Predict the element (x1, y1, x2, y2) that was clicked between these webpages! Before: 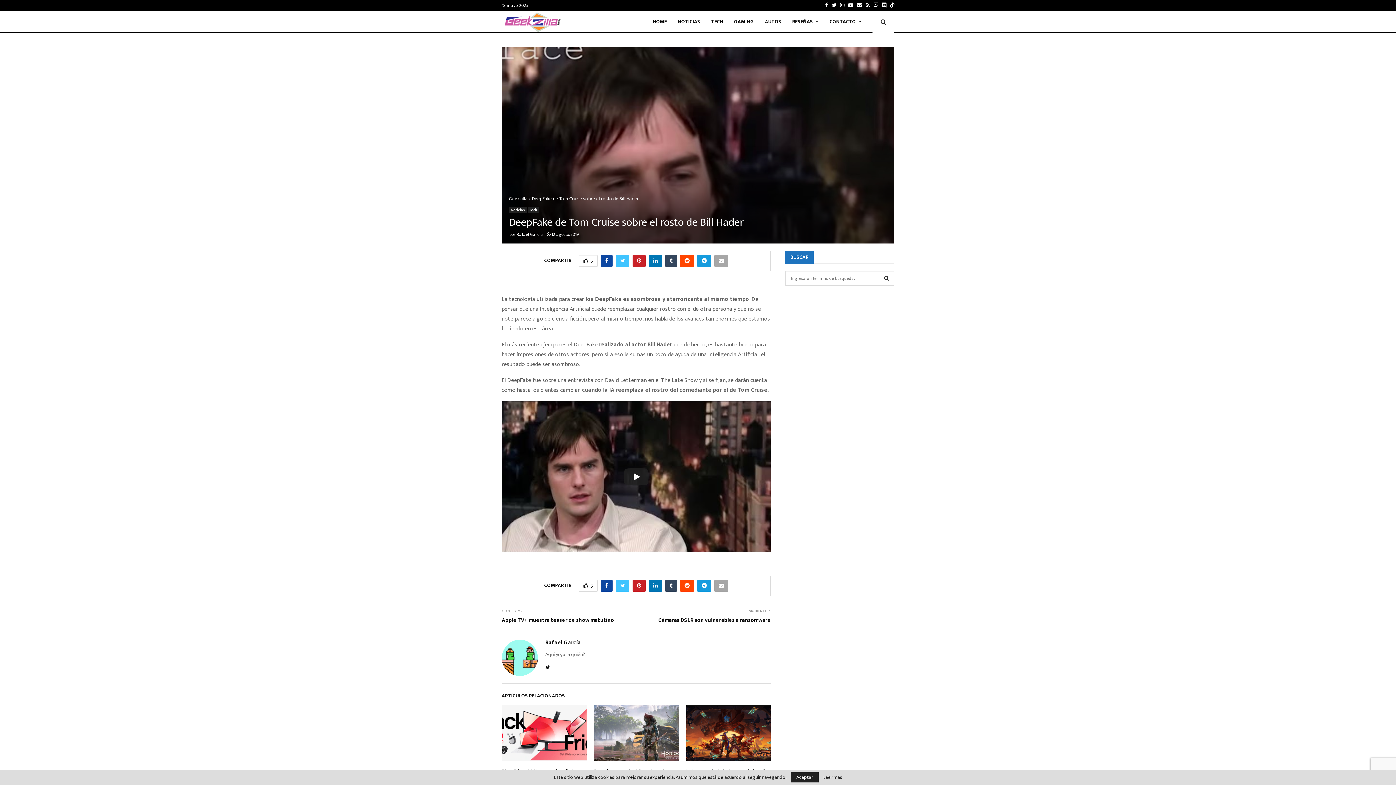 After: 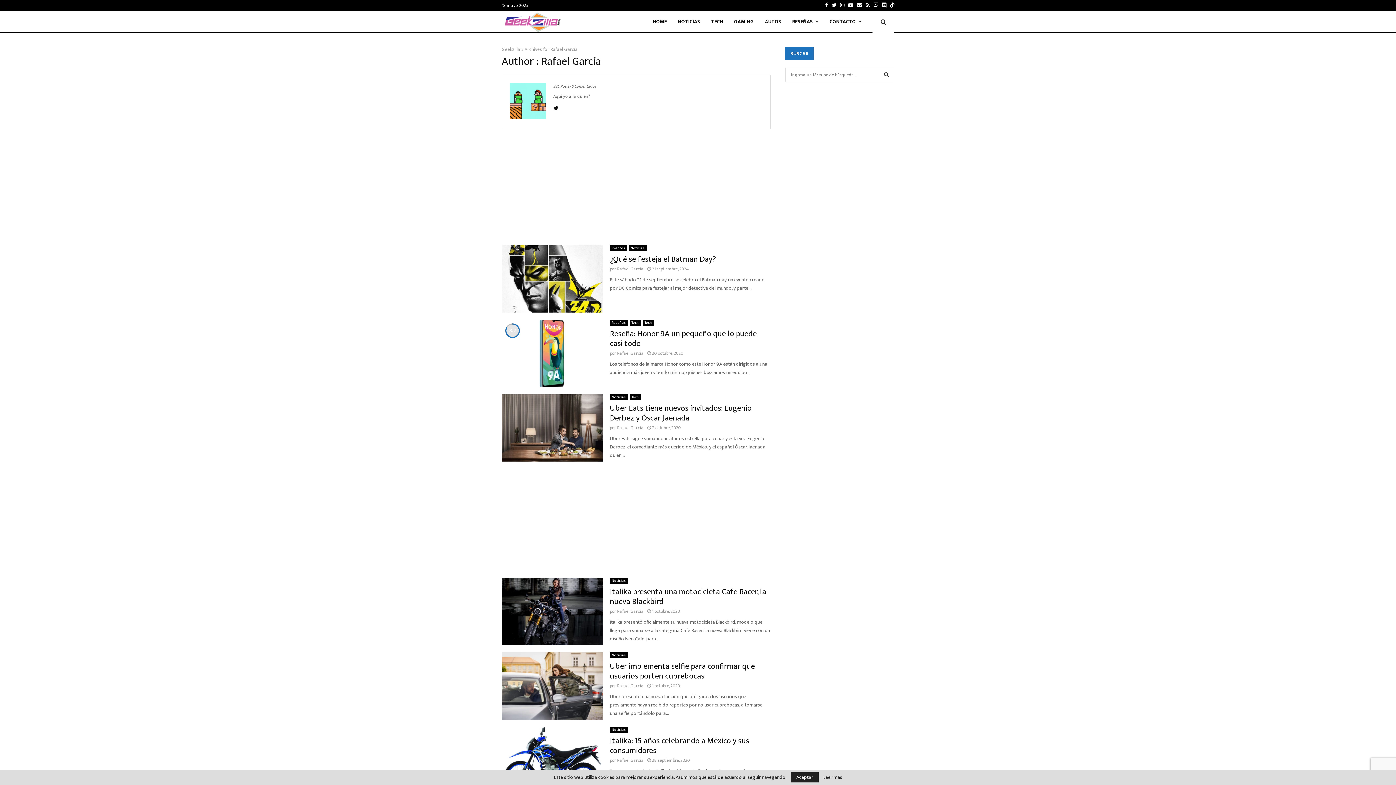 Action: bbox: (516, 230, 543, 238) label: Rafael García